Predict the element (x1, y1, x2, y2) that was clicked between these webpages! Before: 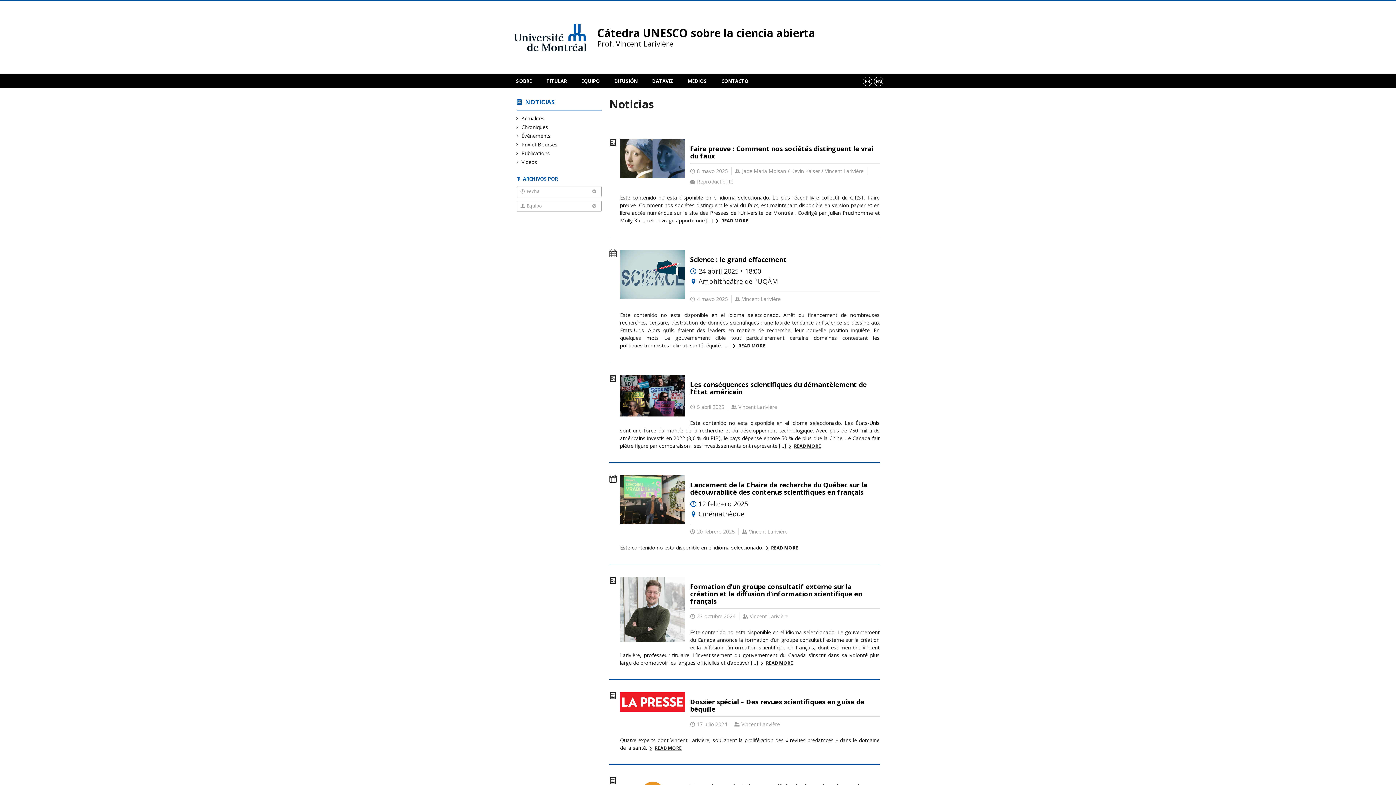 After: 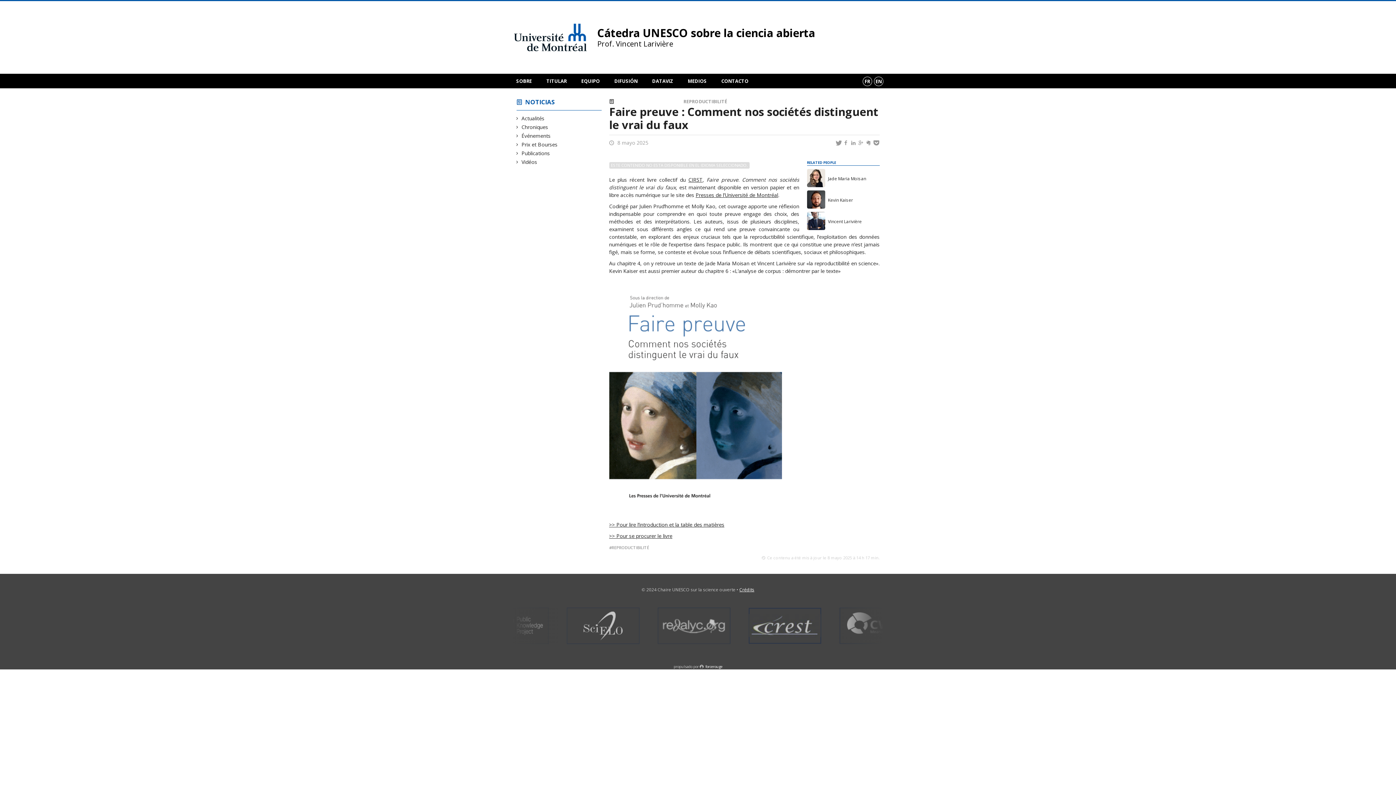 Action: bbox: (620, 137, 879, 188) label: ACTUALITÉS PUBLICATIONS
Faire preuve : Comment nos sociétés distinguent le vrai du faux
8 mayo 2025 Jade Maria Moisan / Kevin Kaiser / Vincent Larivière Reproductibilité